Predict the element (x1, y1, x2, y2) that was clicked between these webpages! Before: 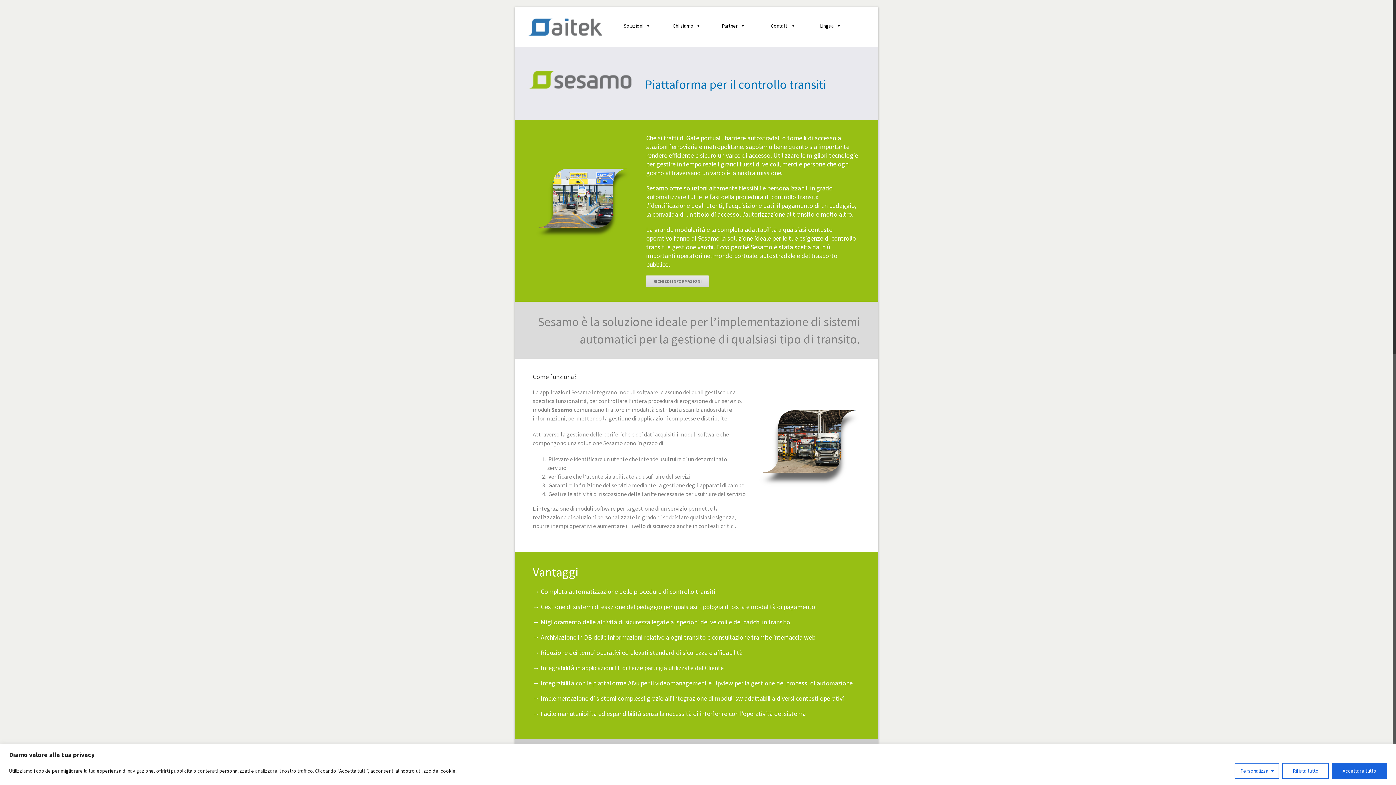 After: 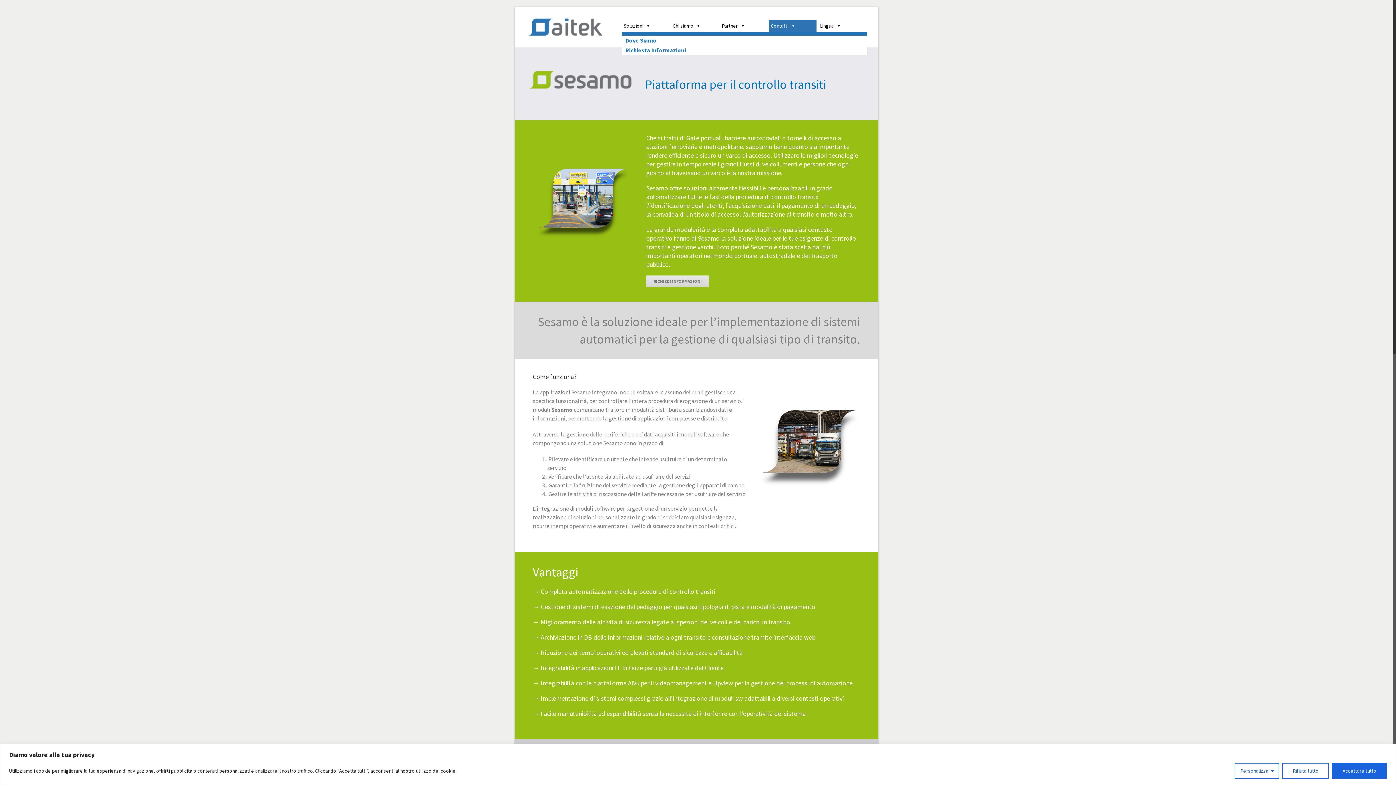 Action: bbox: (769, 20, 816, 32) label: Contatti